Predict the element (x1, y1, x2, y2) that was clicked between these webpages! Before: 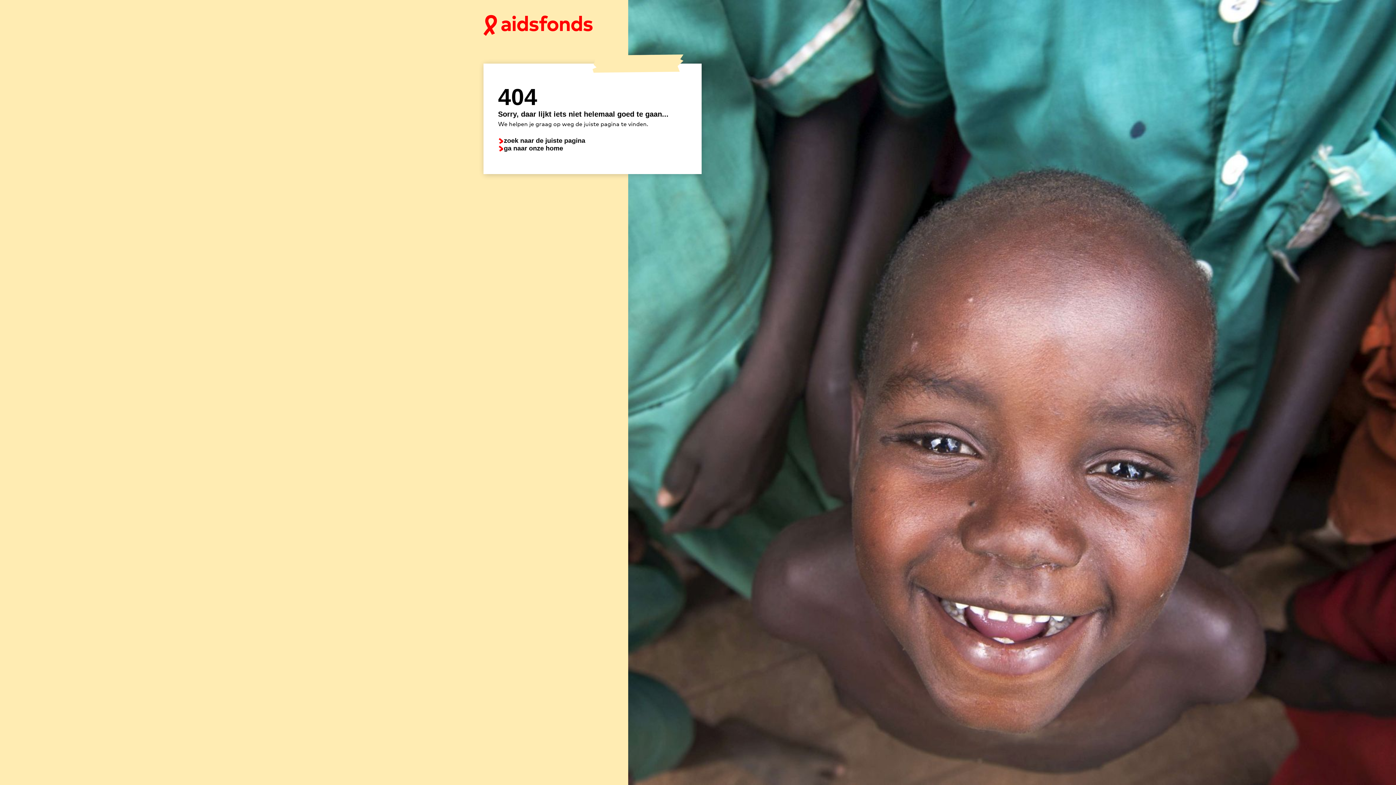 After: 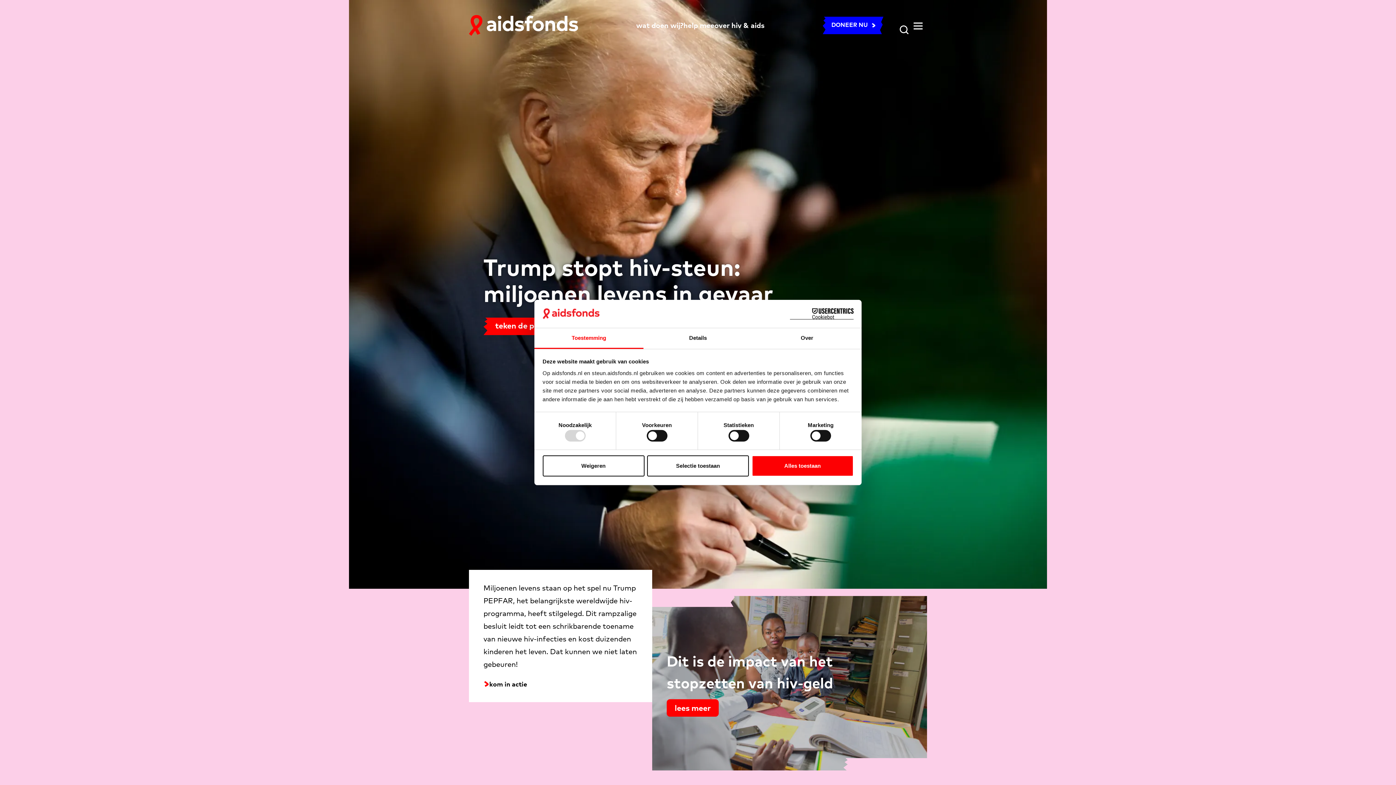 Action: bbox: (483, 14, 592, 37) label: Ga terug naar home